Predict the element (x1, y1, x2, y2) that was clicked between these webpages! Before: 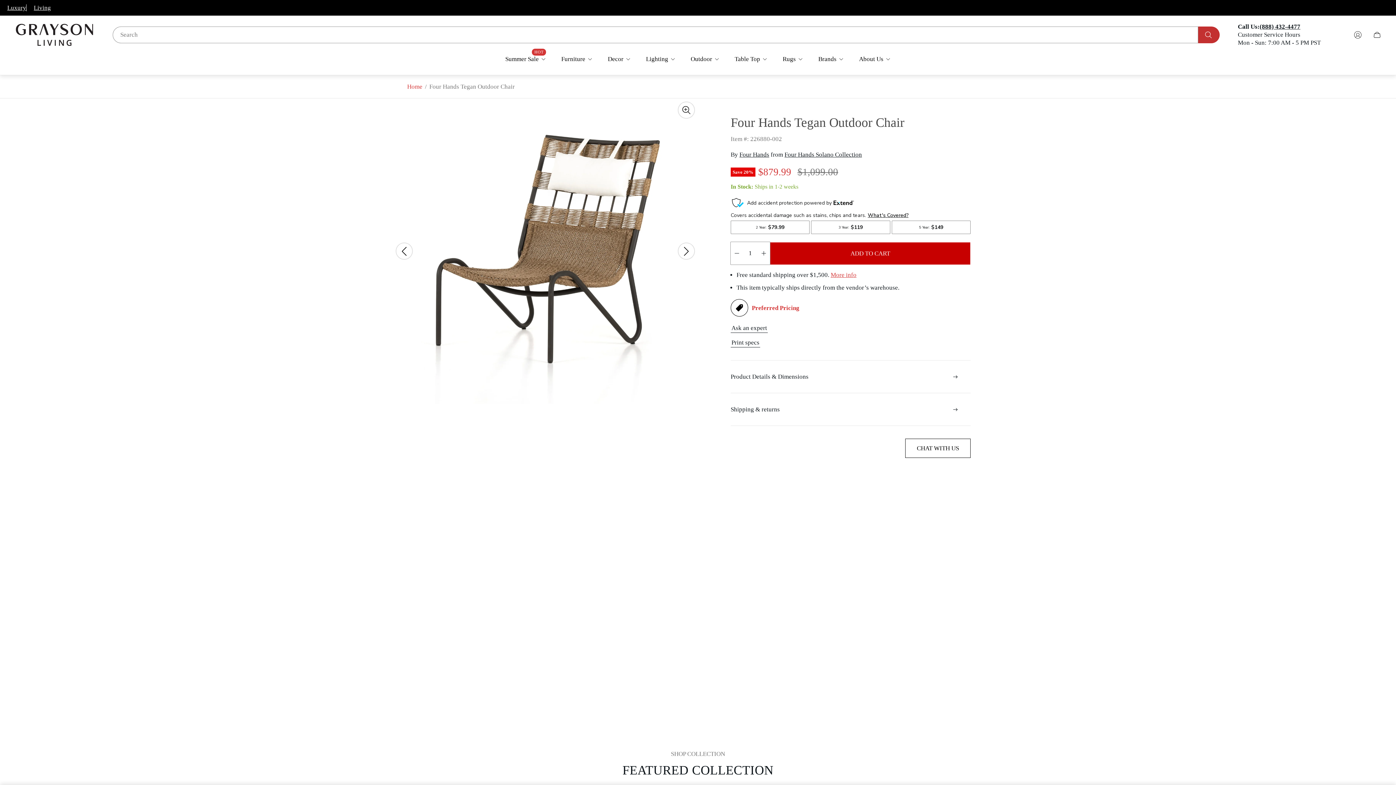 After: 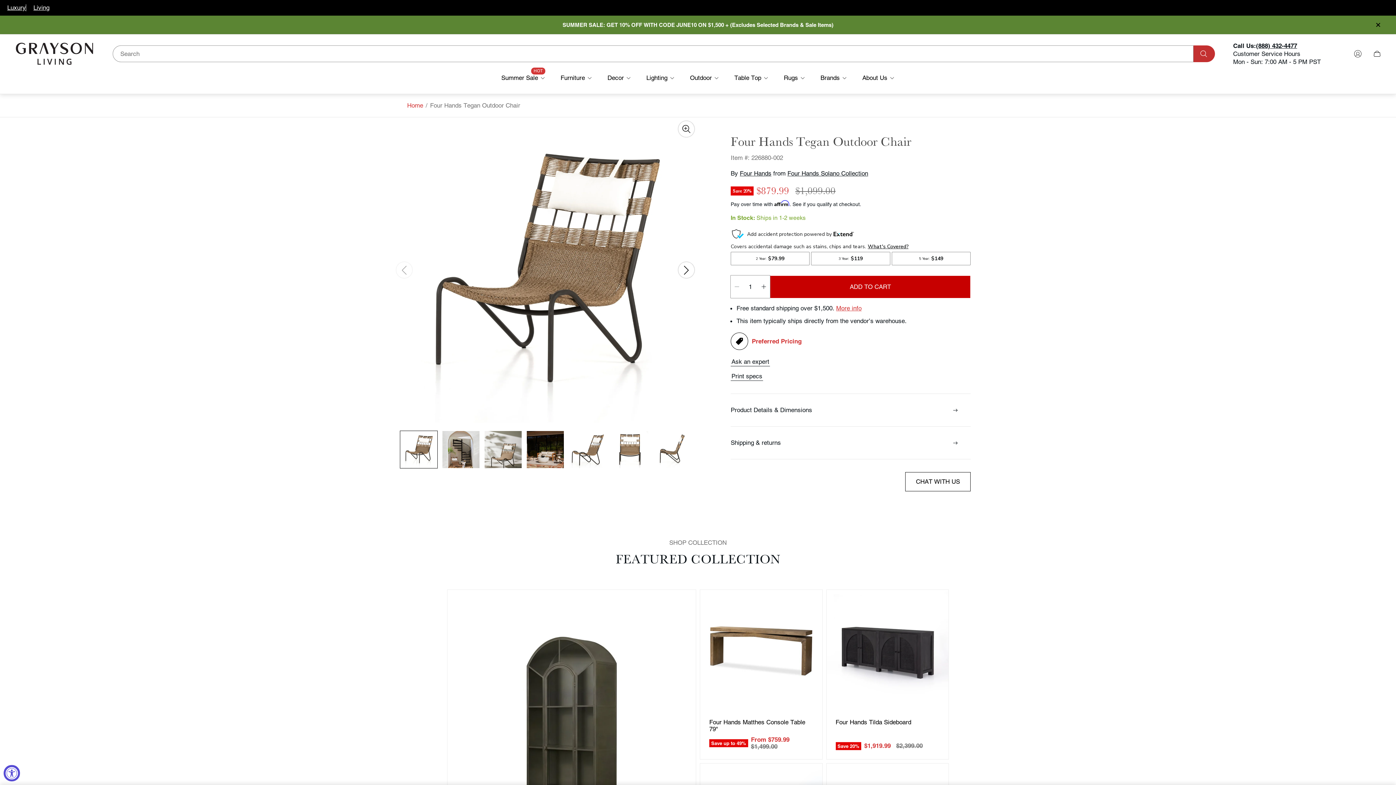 Action: label: Shipping & returns bbox: (730, 393, 970, 425)